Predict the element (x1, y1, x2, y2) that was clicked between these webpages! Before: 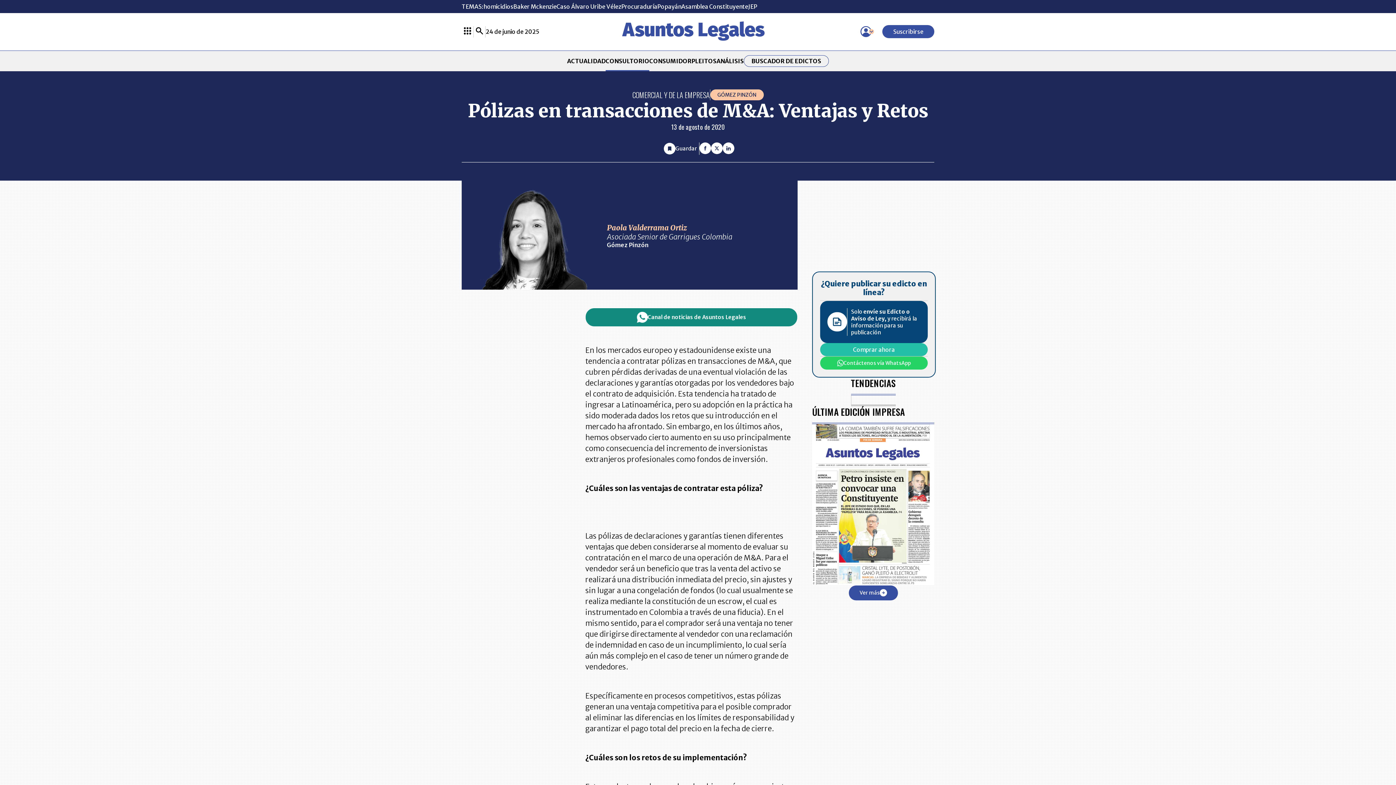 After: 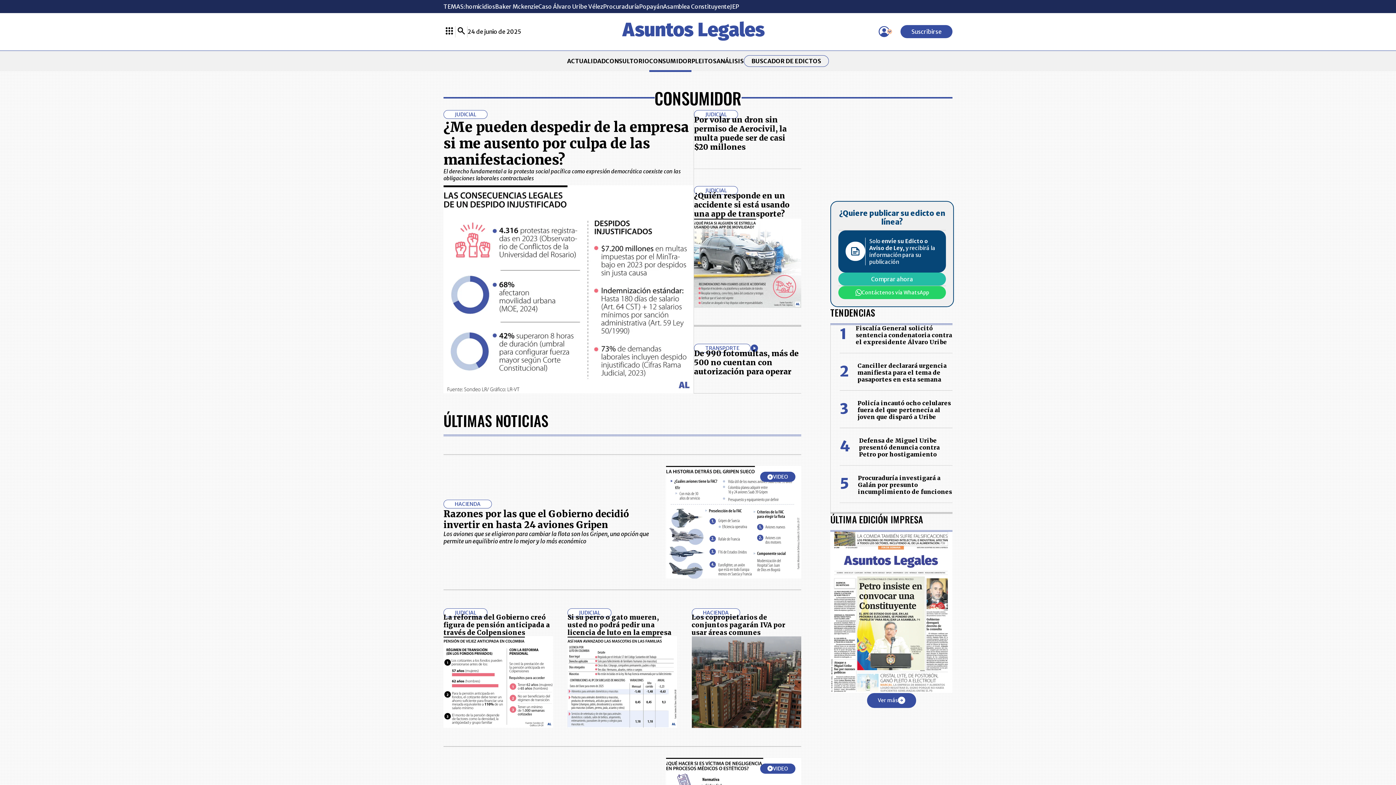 Action: bbox: (649, 57, 691, 64) label: CONSUMIDOR